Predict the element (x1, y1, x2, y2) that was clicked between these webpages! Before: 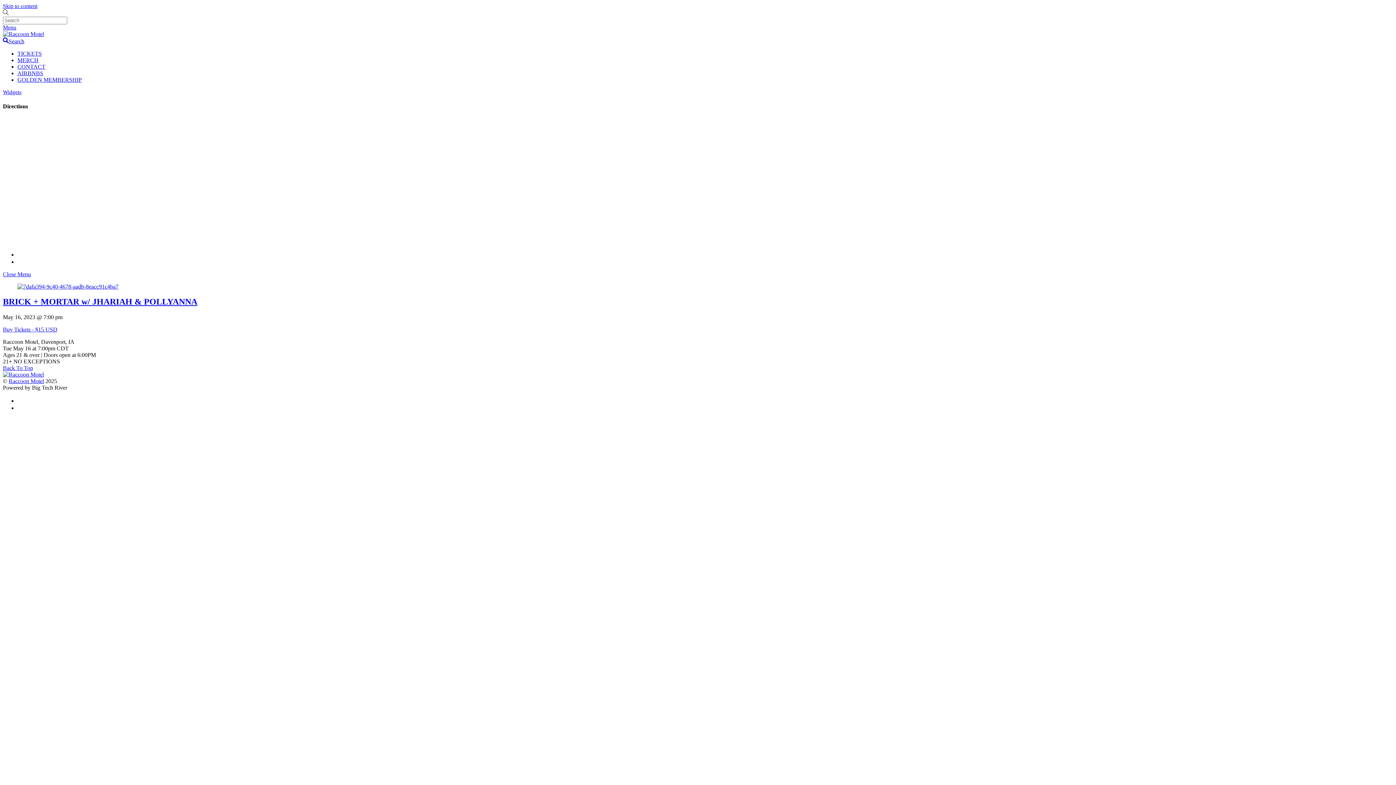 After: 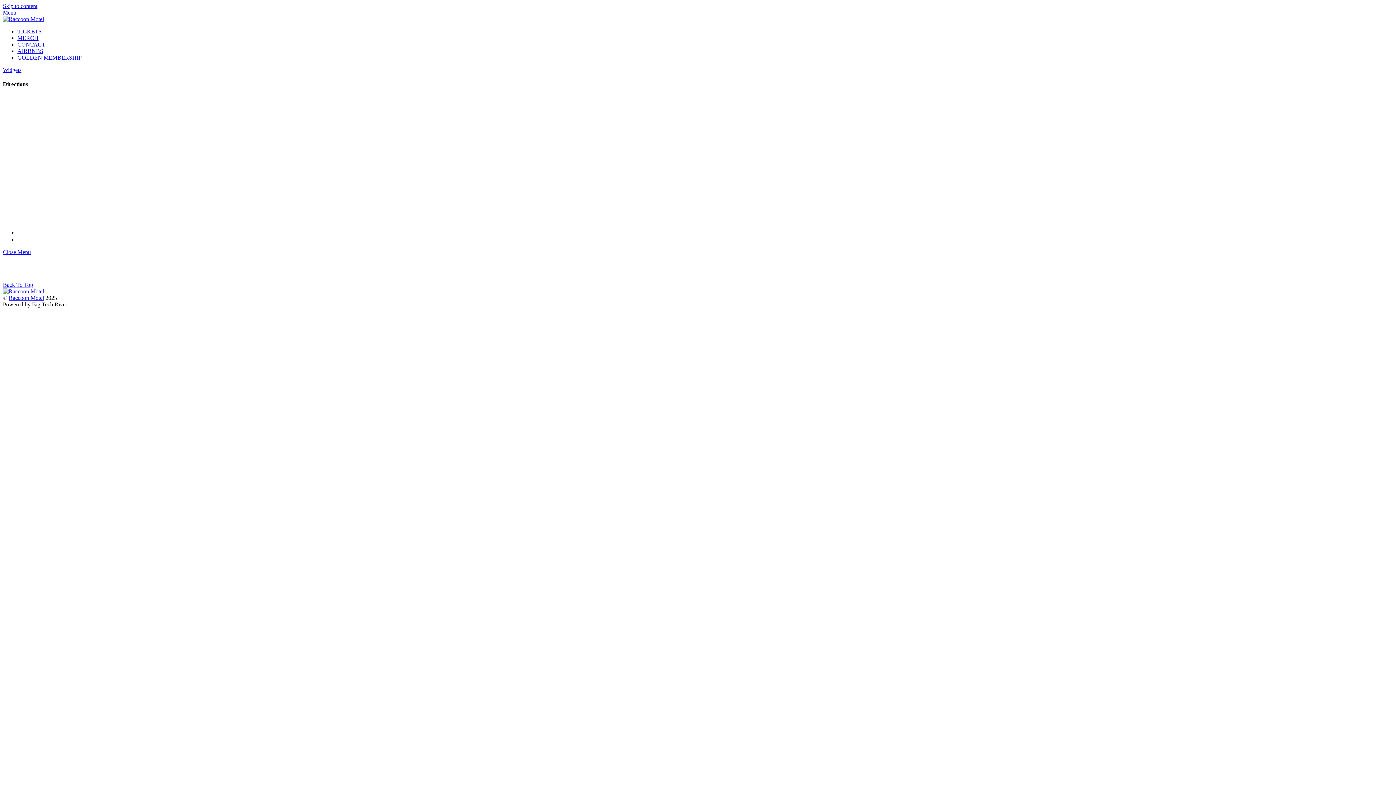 Action: bbox: (2, 30, 44, 37)